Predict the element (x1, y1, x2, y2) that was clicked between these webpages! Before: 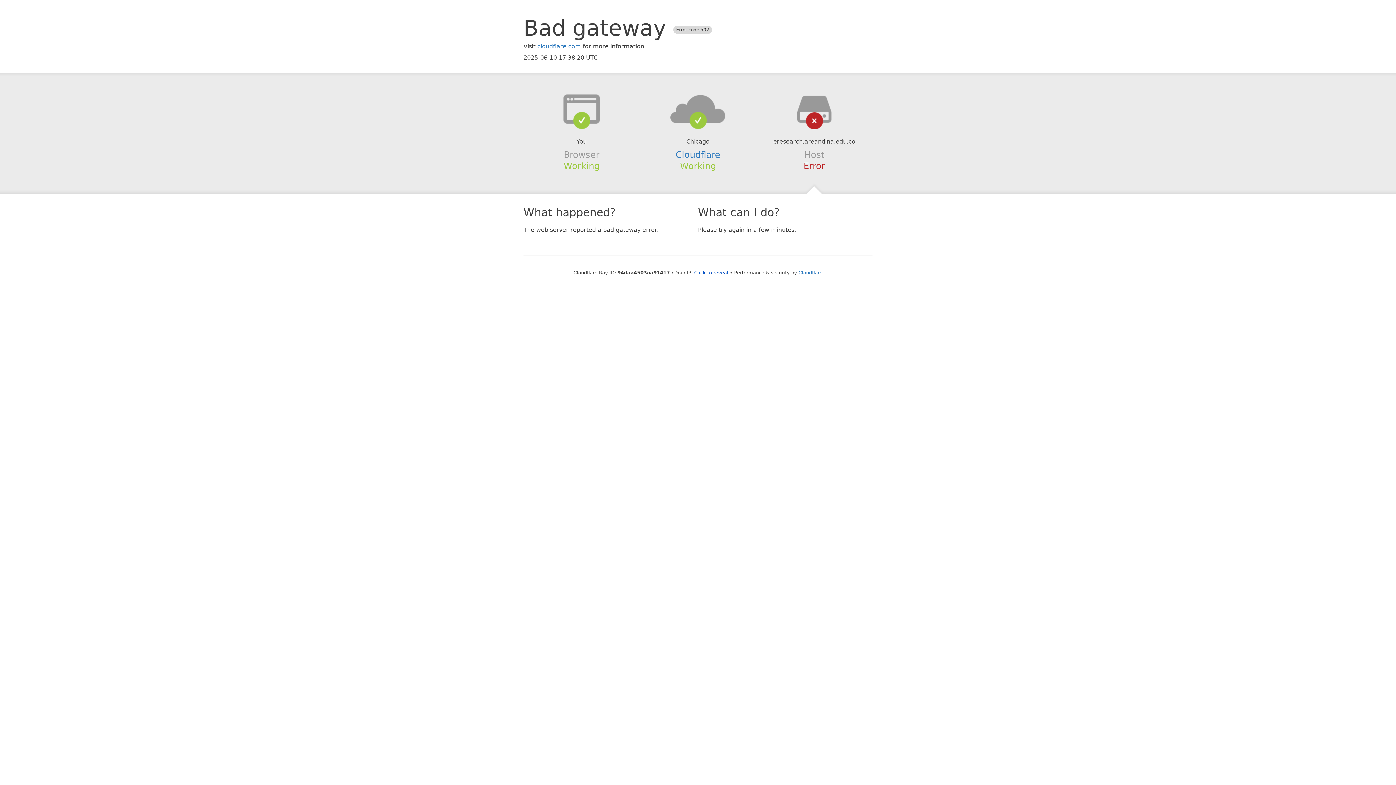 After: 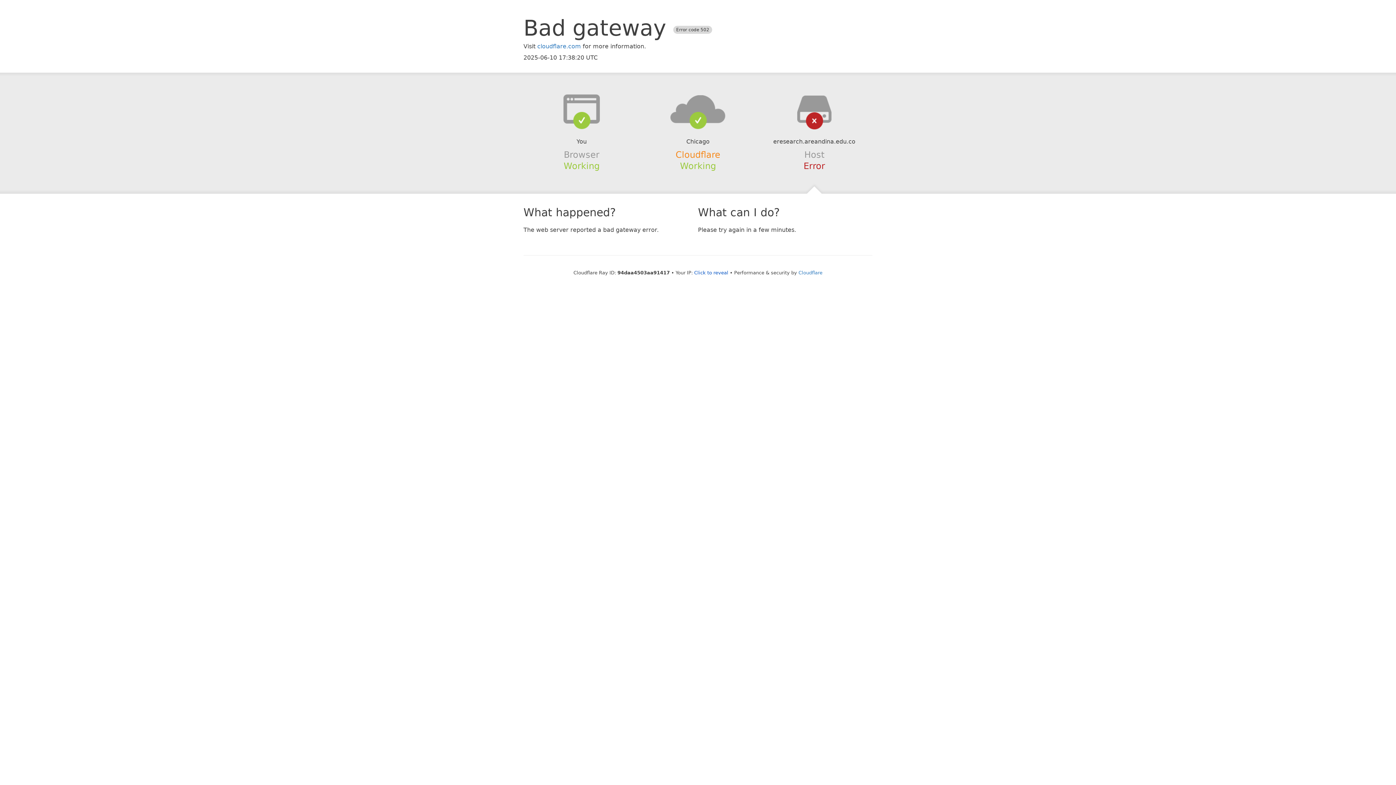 Action: bbox: (675, 149, 720, 159) label: Cloudflare